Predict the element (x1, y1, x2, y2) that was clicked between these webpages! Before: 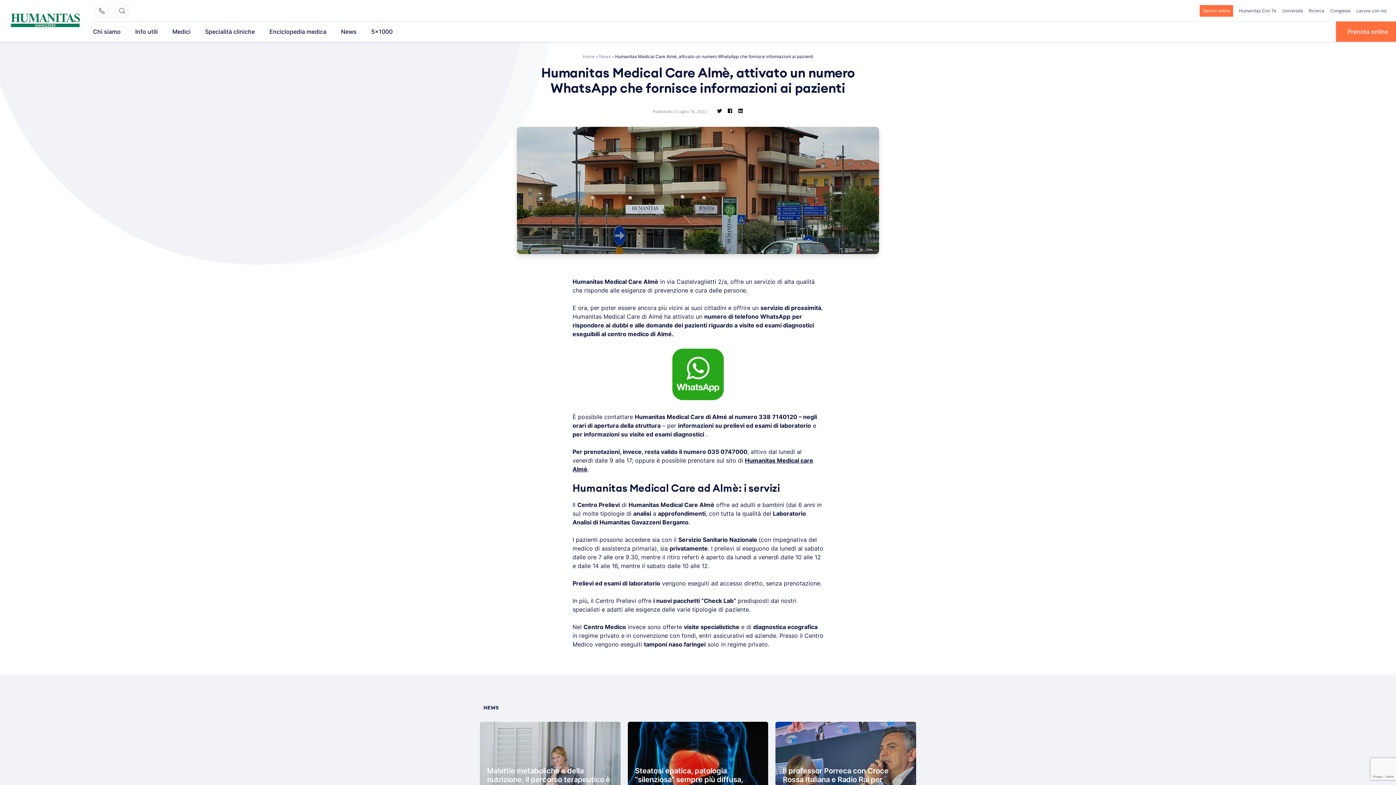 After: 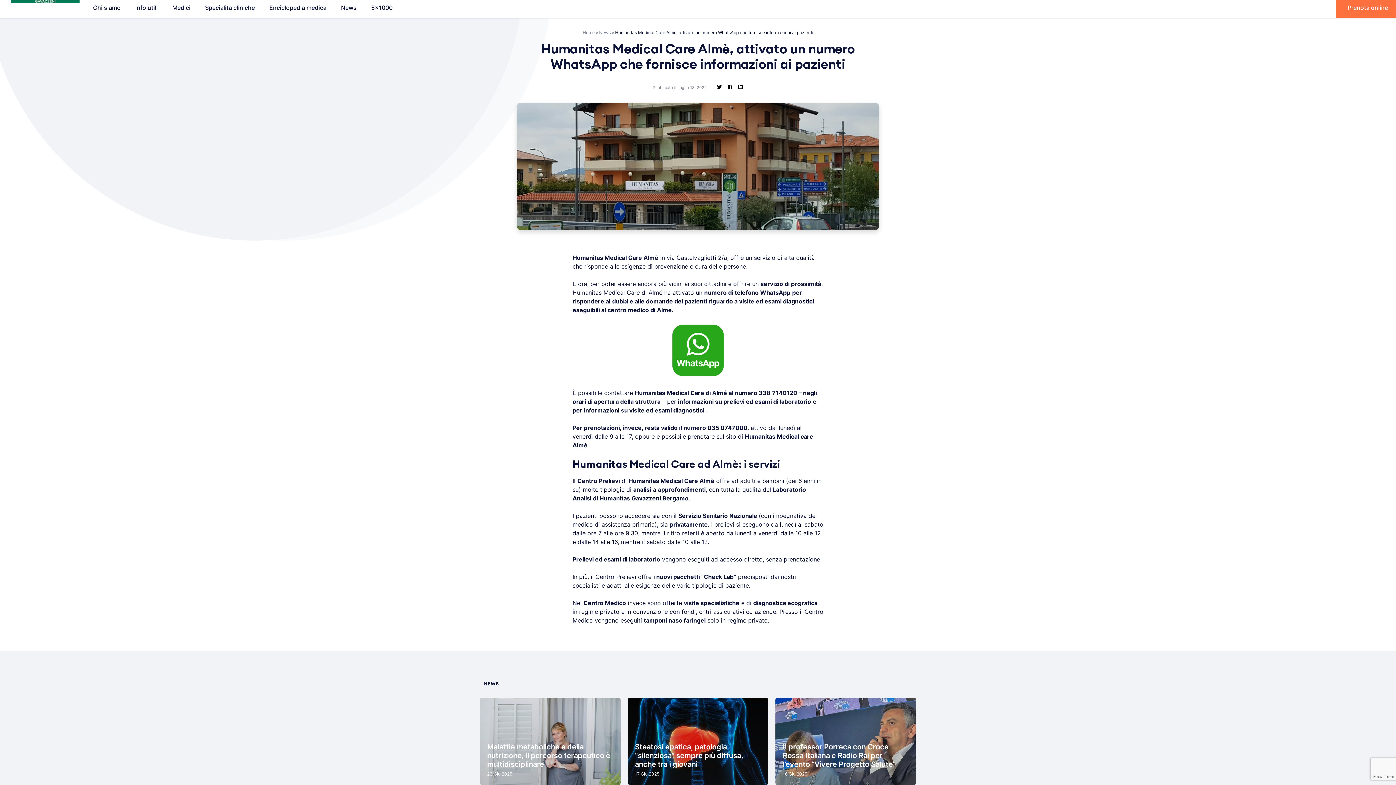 Action: label: Steatosi epatica, patologia “silenziosa” sempre più diffusa, anche tra i giovani
17 Giu 2025 bbox: (627, 722, 768, 809)